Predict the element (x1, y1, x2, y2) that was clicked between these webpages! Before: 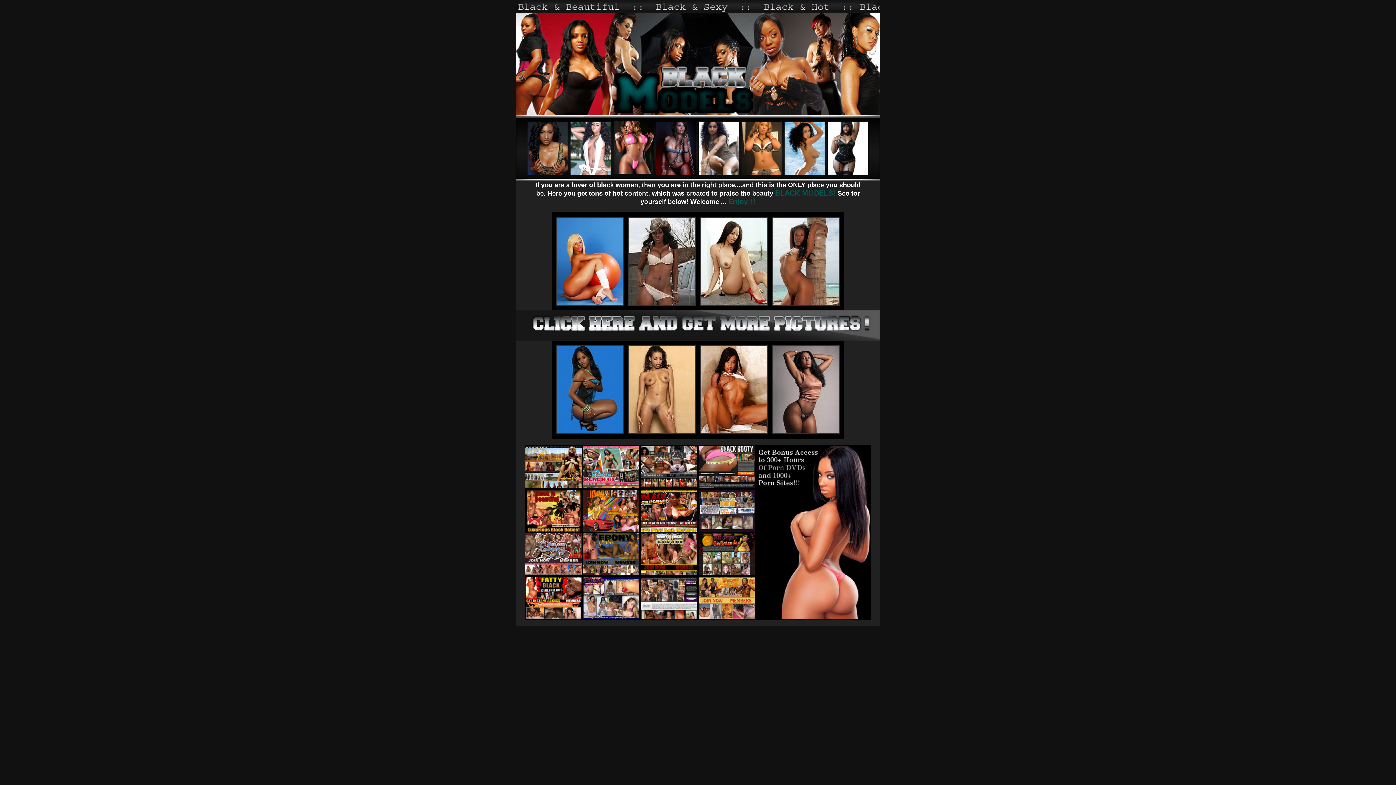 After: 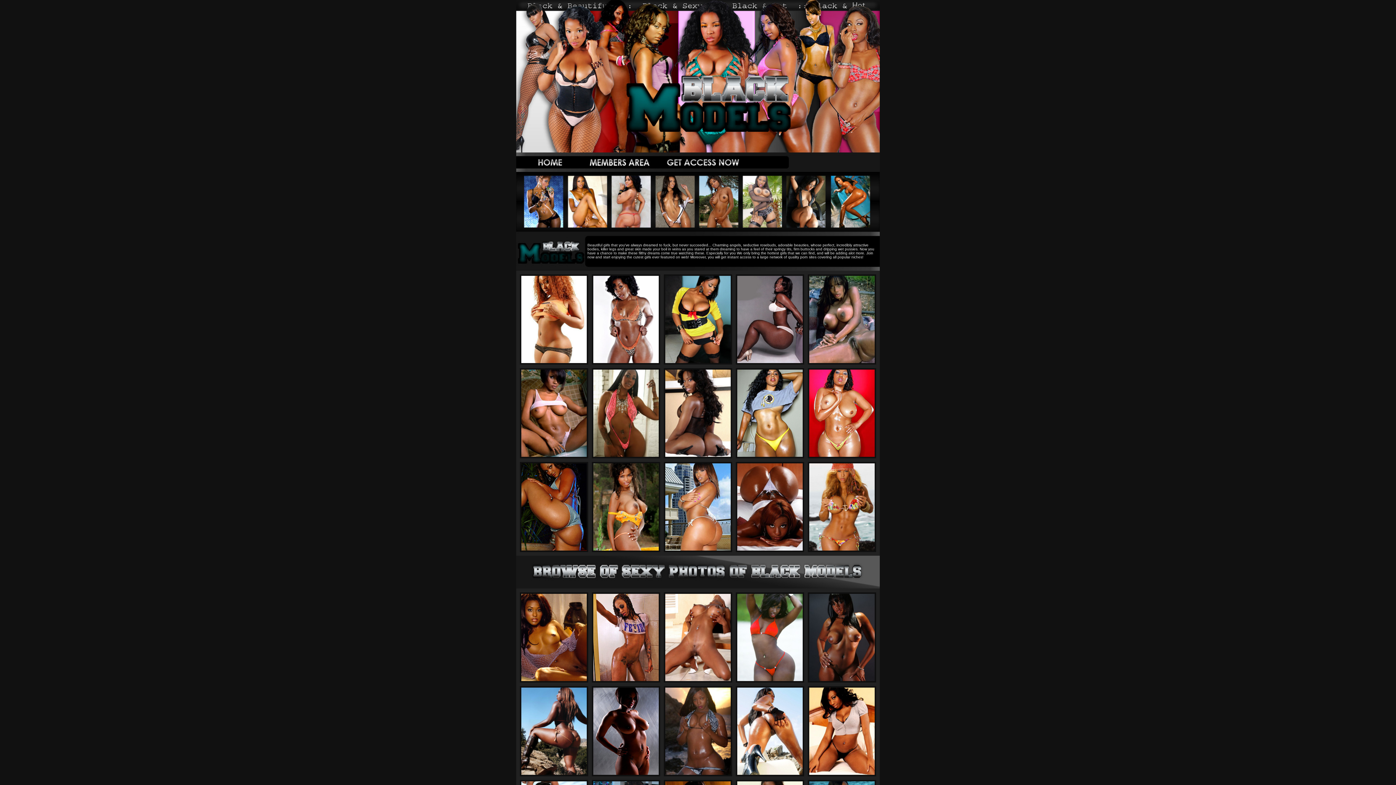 Action: bbox: (516, 176, 880, 182)